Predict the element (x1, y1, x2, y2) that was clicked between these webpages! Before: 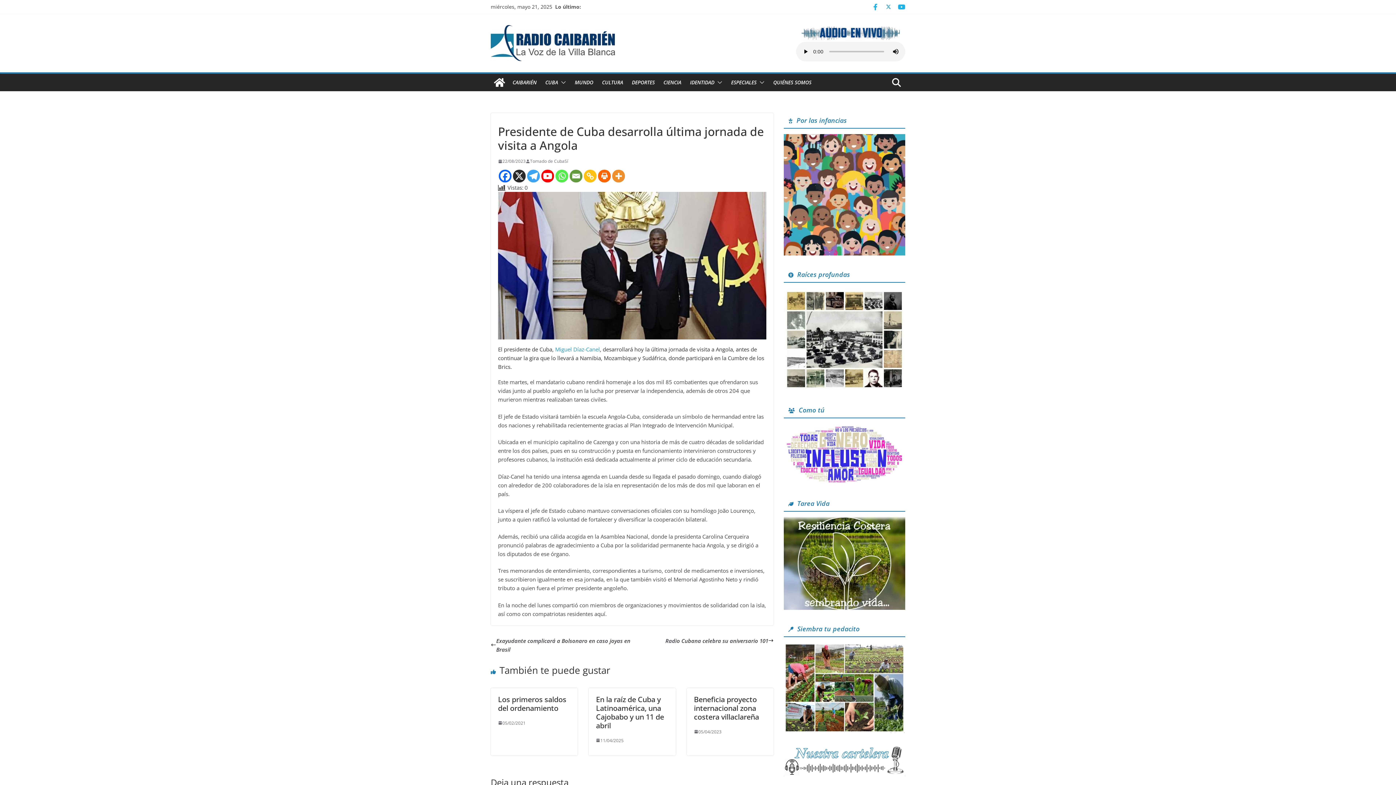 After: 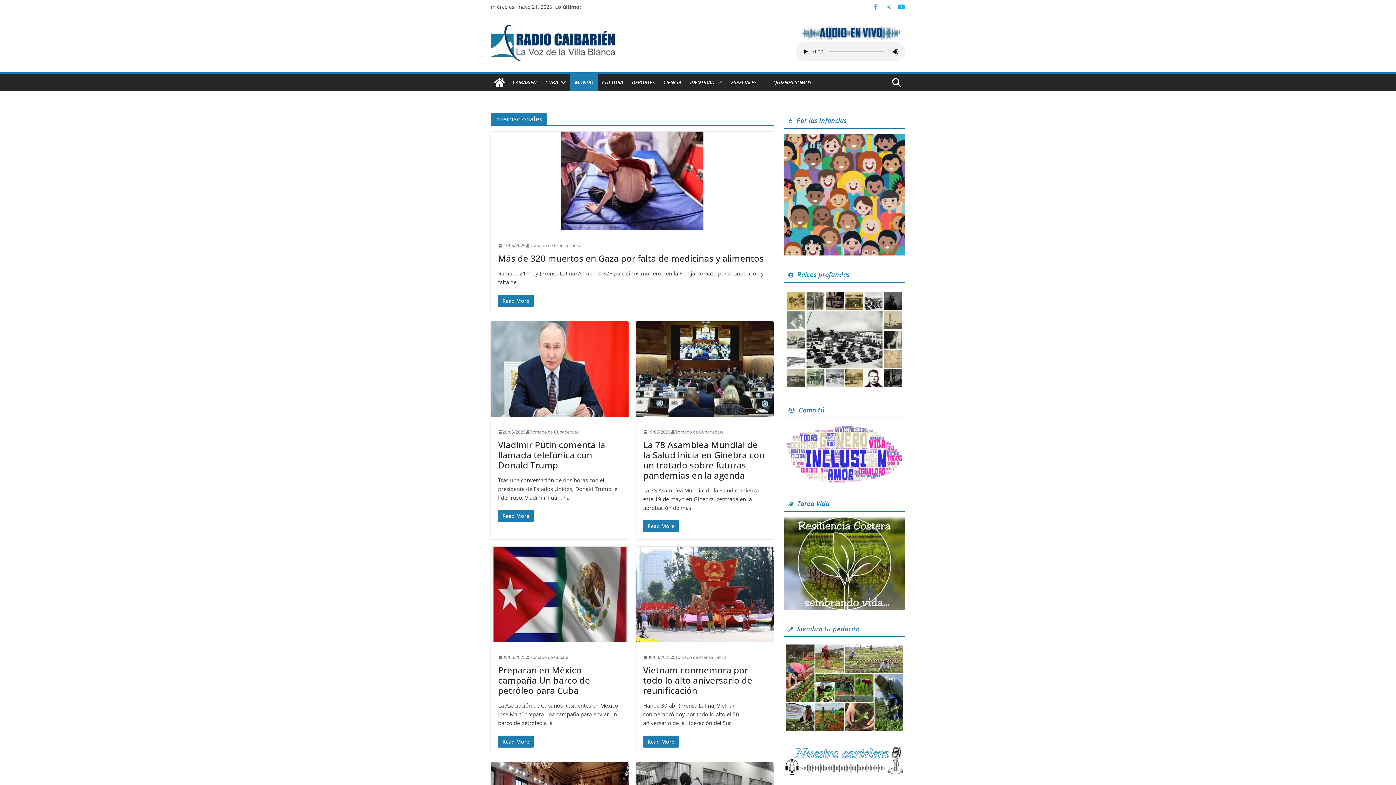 Action: bbox: (574, 77, 593, 87) label: MUNDO